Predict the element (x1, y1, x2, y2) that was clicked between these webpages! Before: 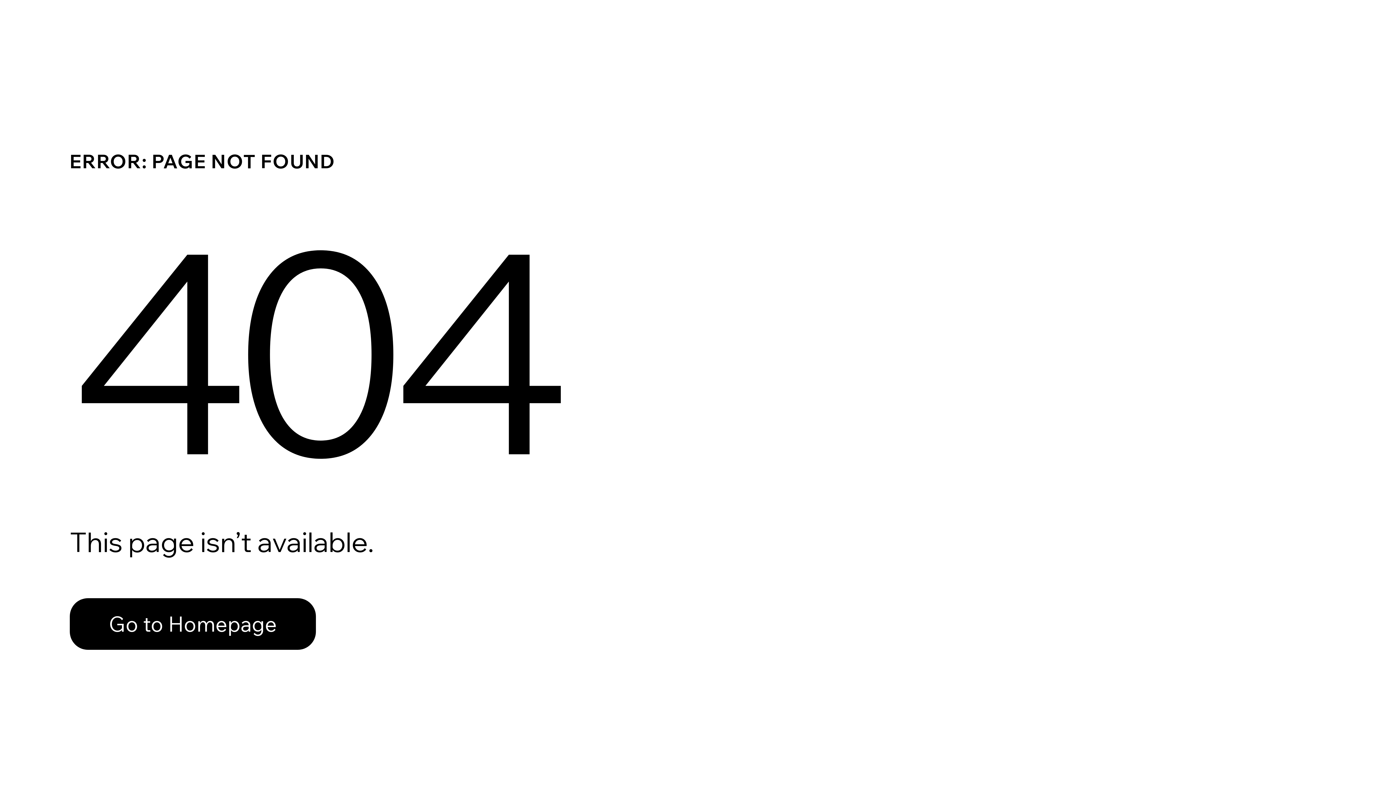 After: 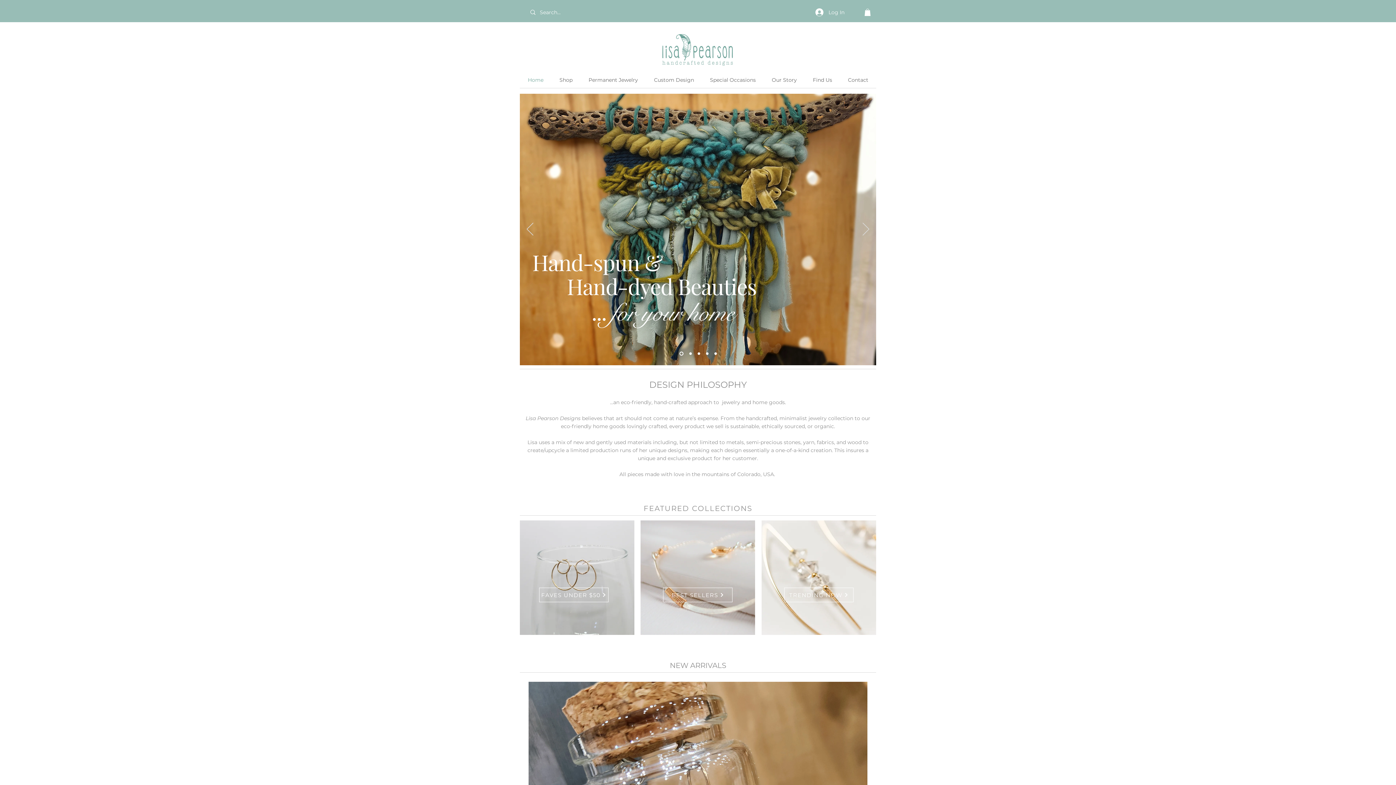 Action: bbox: (69, 582, 768, 659) label: Go to Homepage